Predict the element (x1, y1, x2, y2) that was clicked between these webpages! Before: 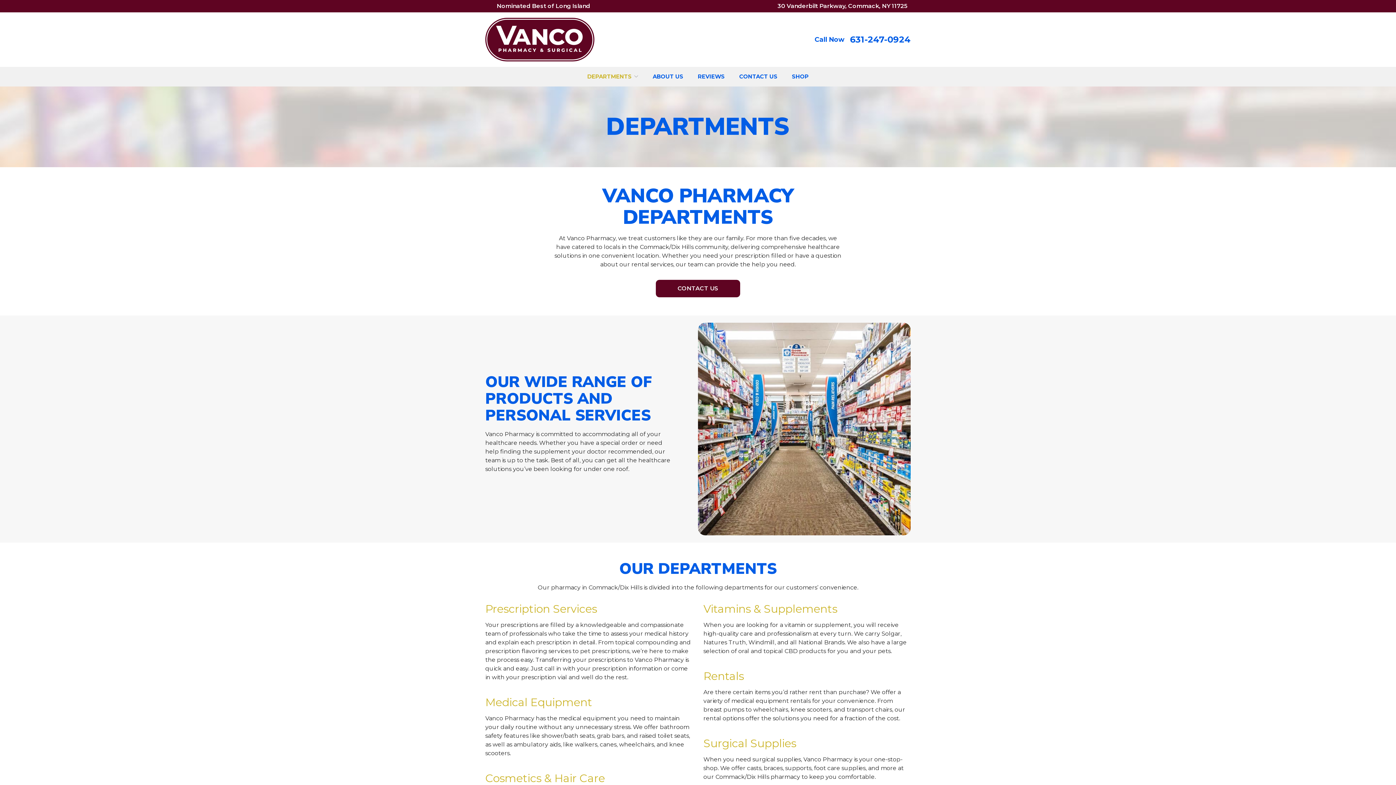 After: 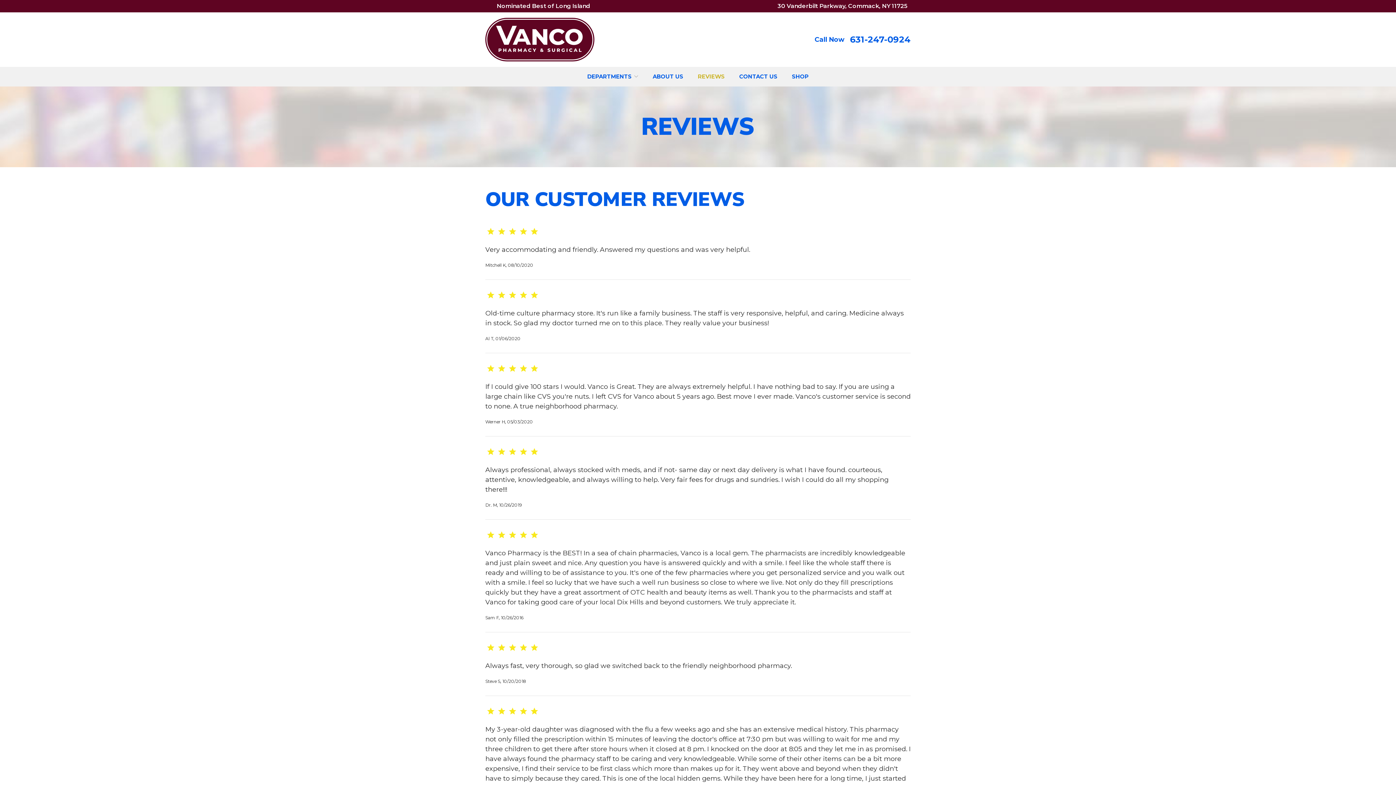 Action: bbox: (698, 73, 724, 80) label: REVIEWS